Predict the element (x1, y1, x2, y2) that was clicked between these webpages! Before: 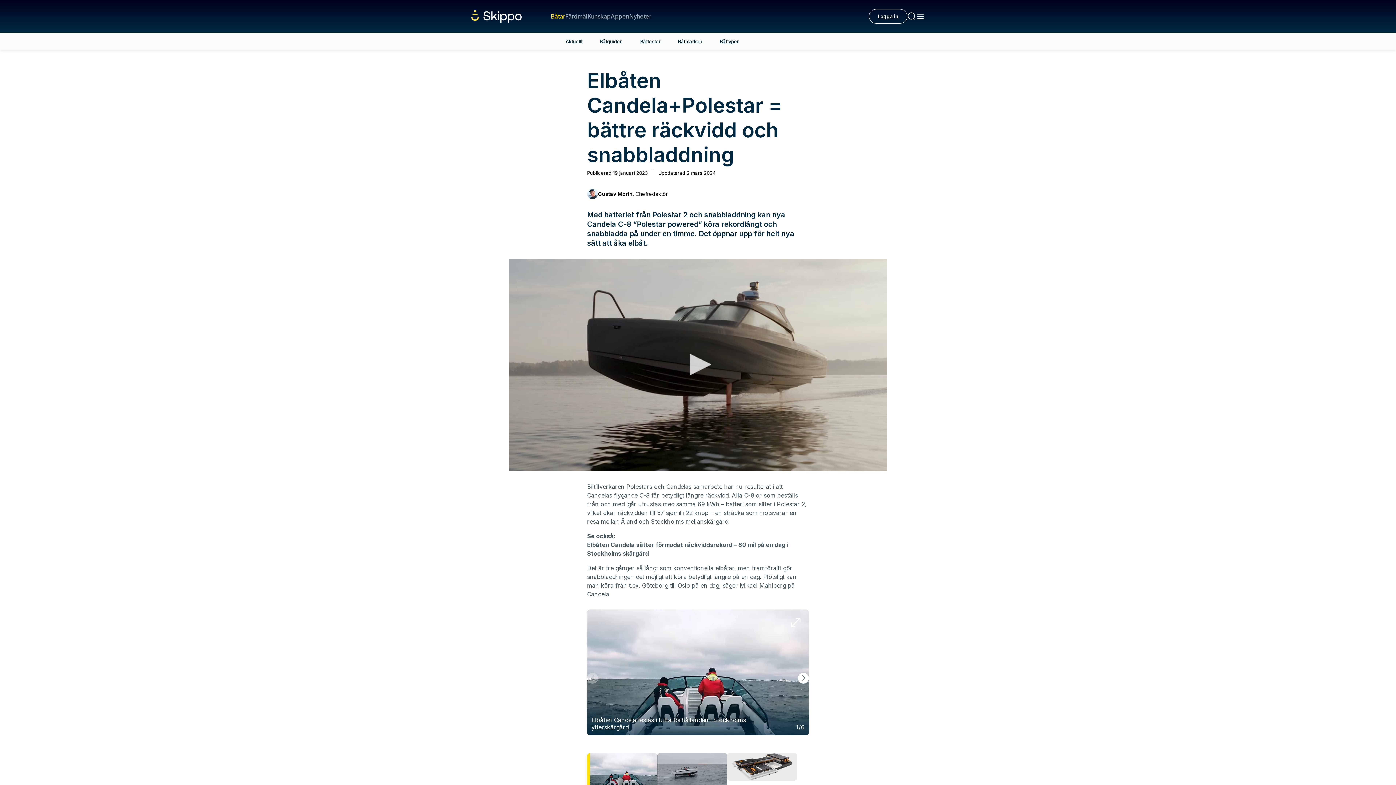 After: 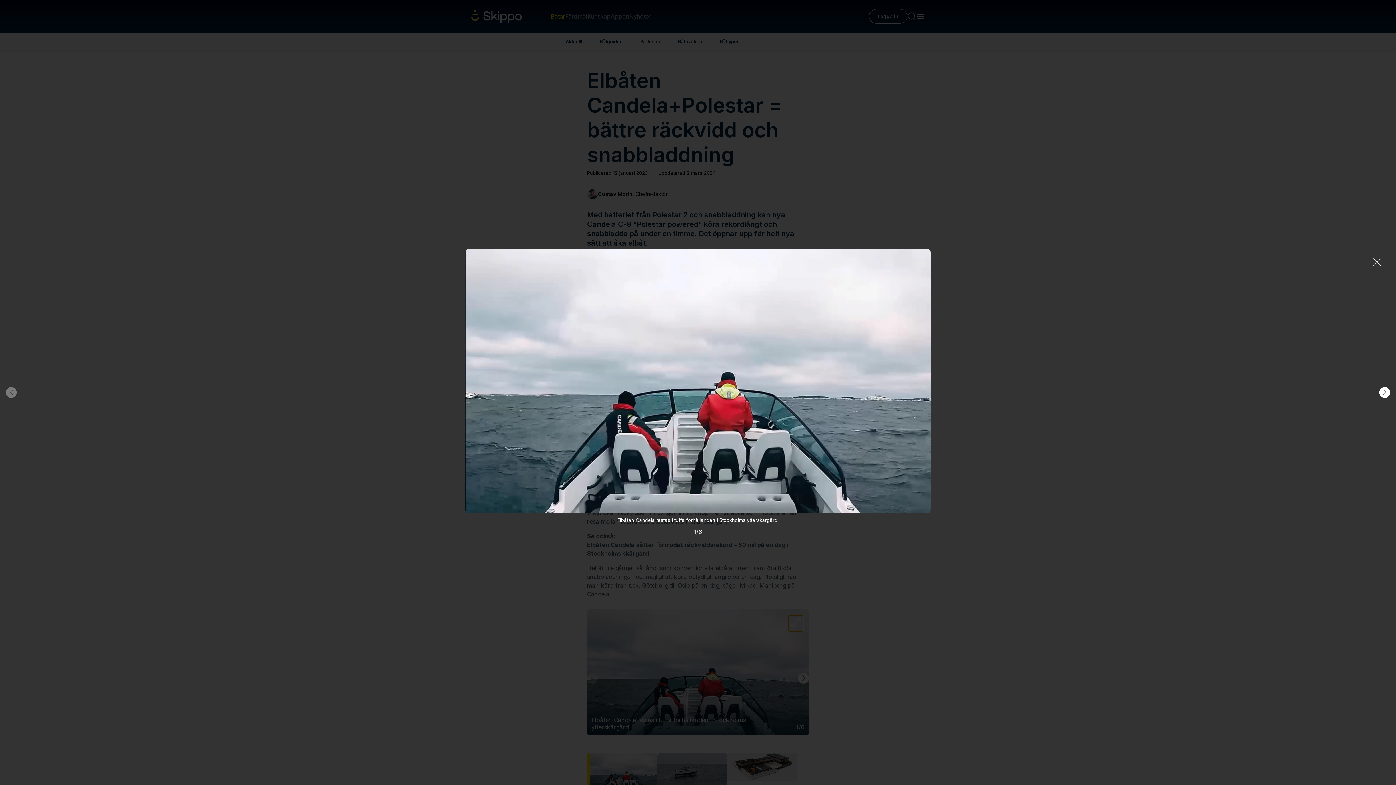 Action: bbox: (788, 615, 803, 631)